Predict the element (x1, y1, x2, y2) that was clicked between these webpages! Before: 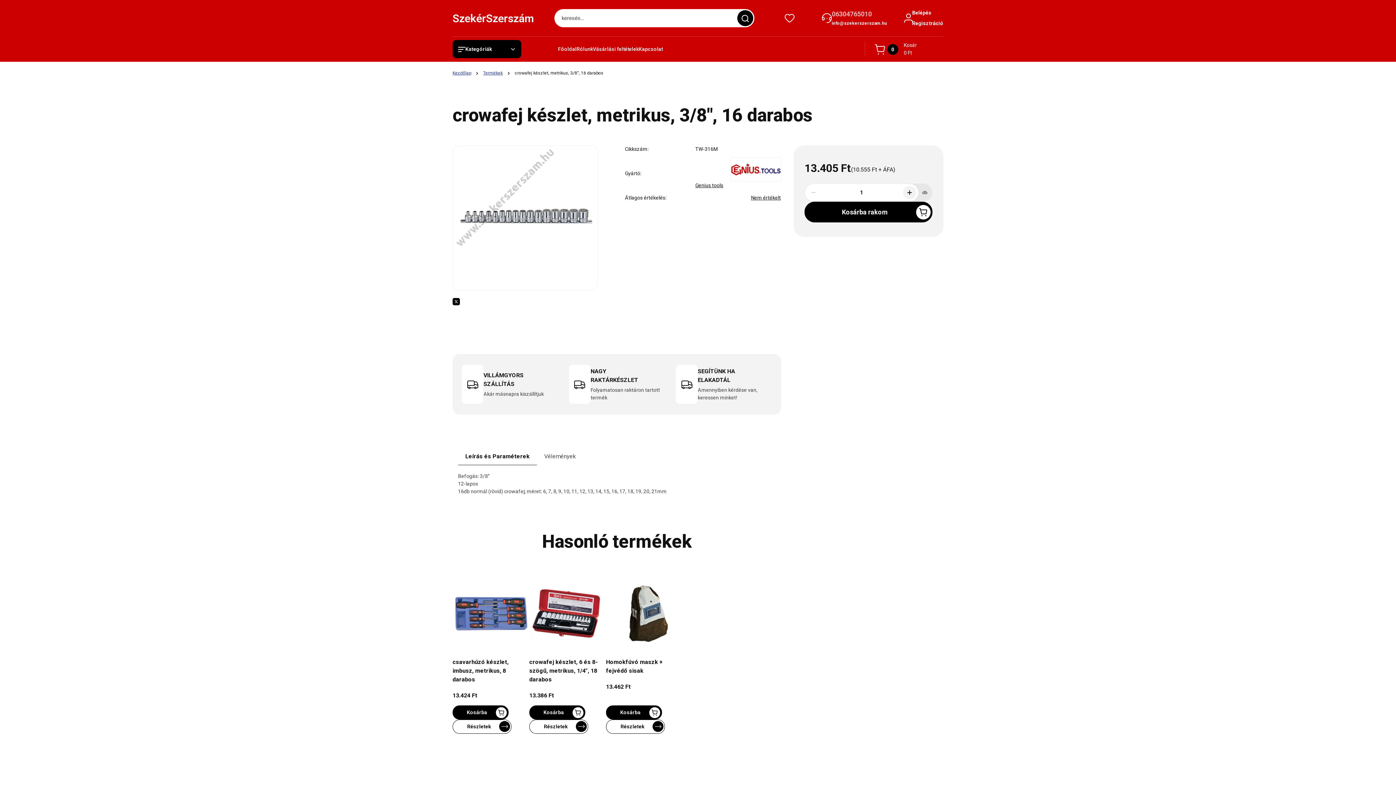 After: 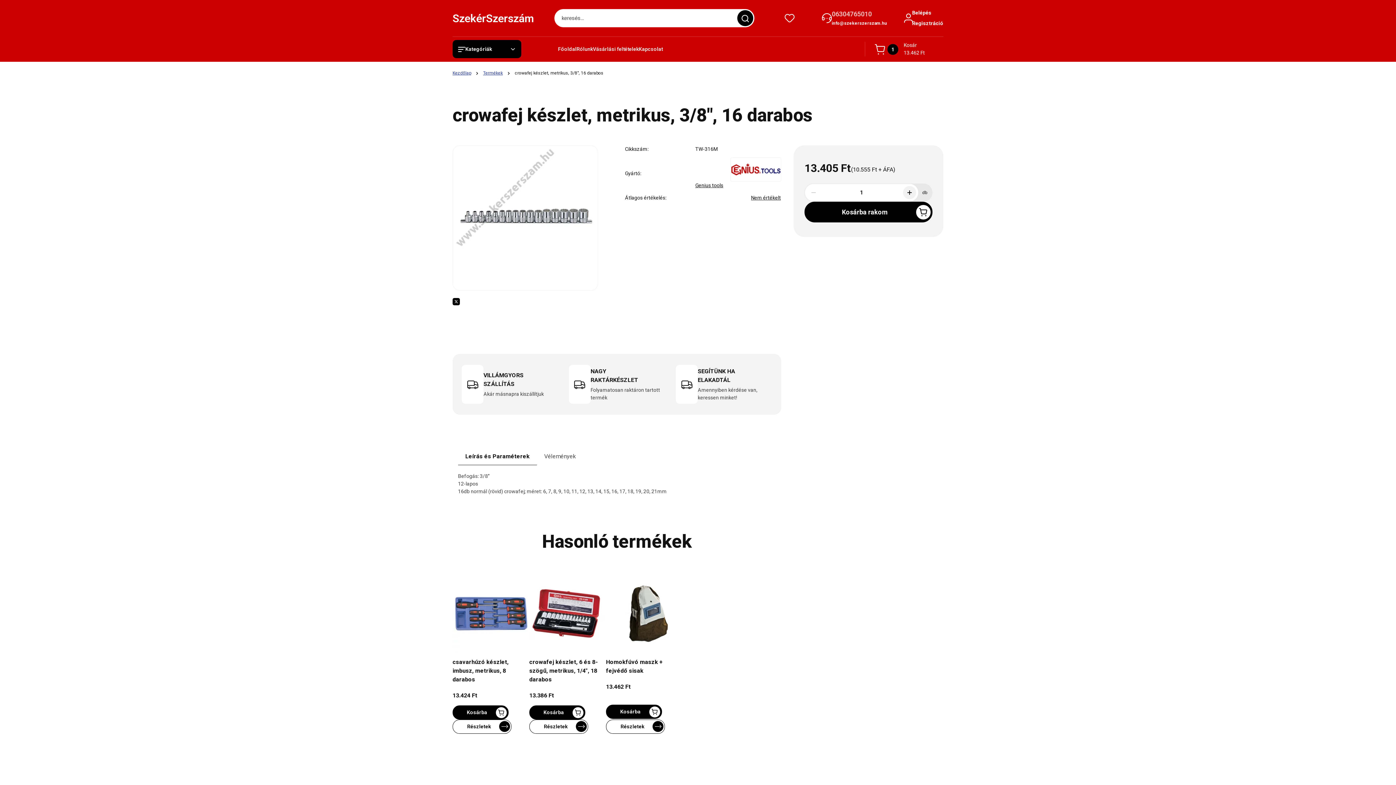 Action: bbox: (606, 705, 662, 720) label: Kosárba